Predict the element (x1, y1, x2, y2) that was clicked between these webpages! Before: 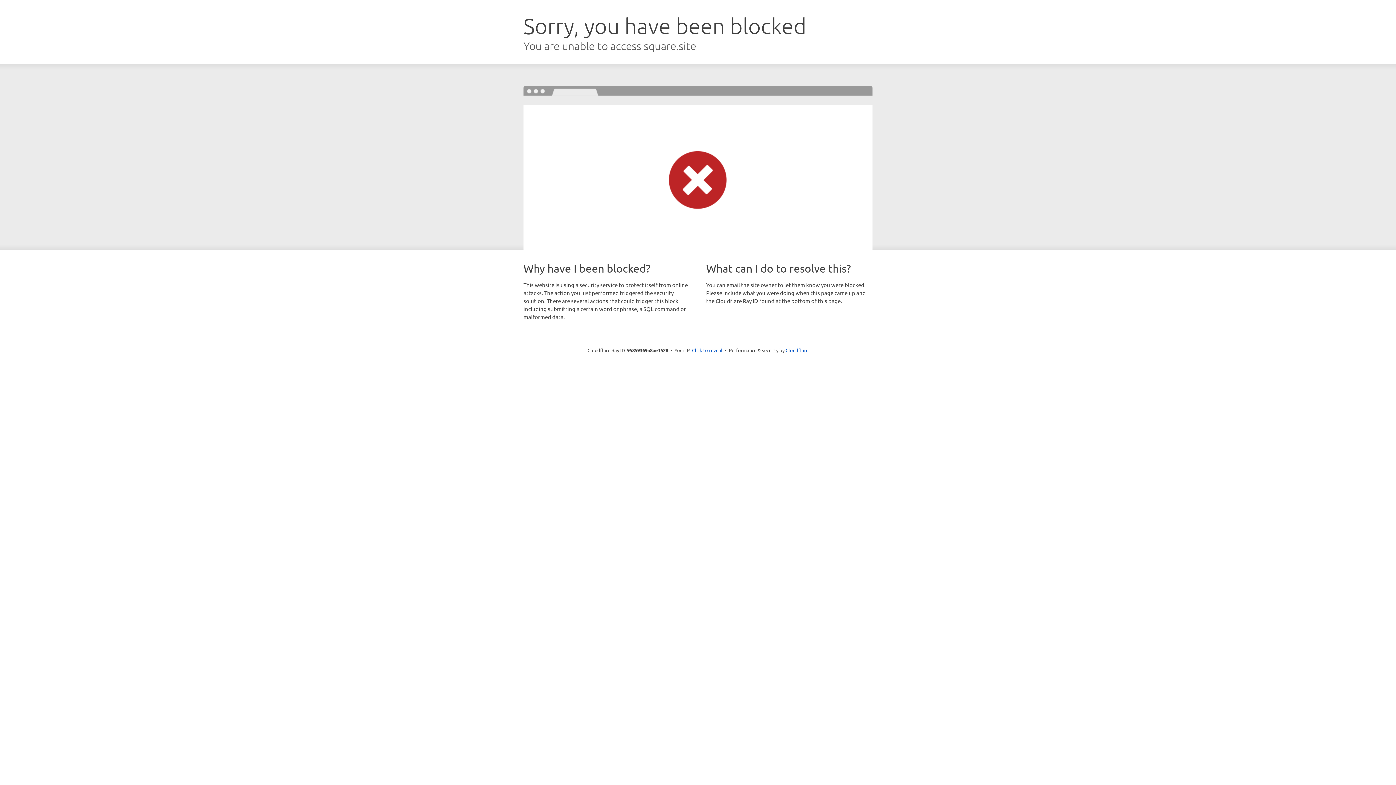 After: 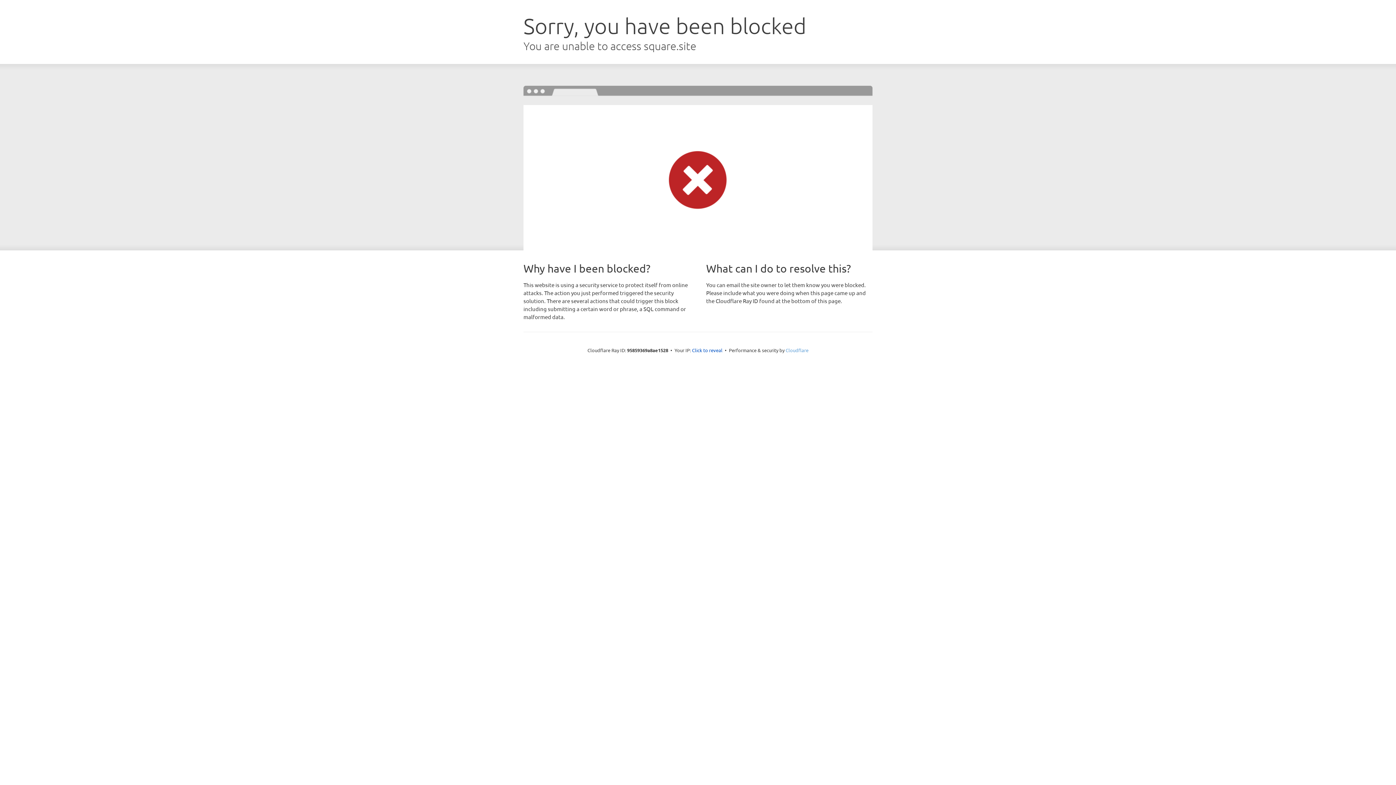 Action: label: Cloudflare bbox: (785, 347, 808, 353)